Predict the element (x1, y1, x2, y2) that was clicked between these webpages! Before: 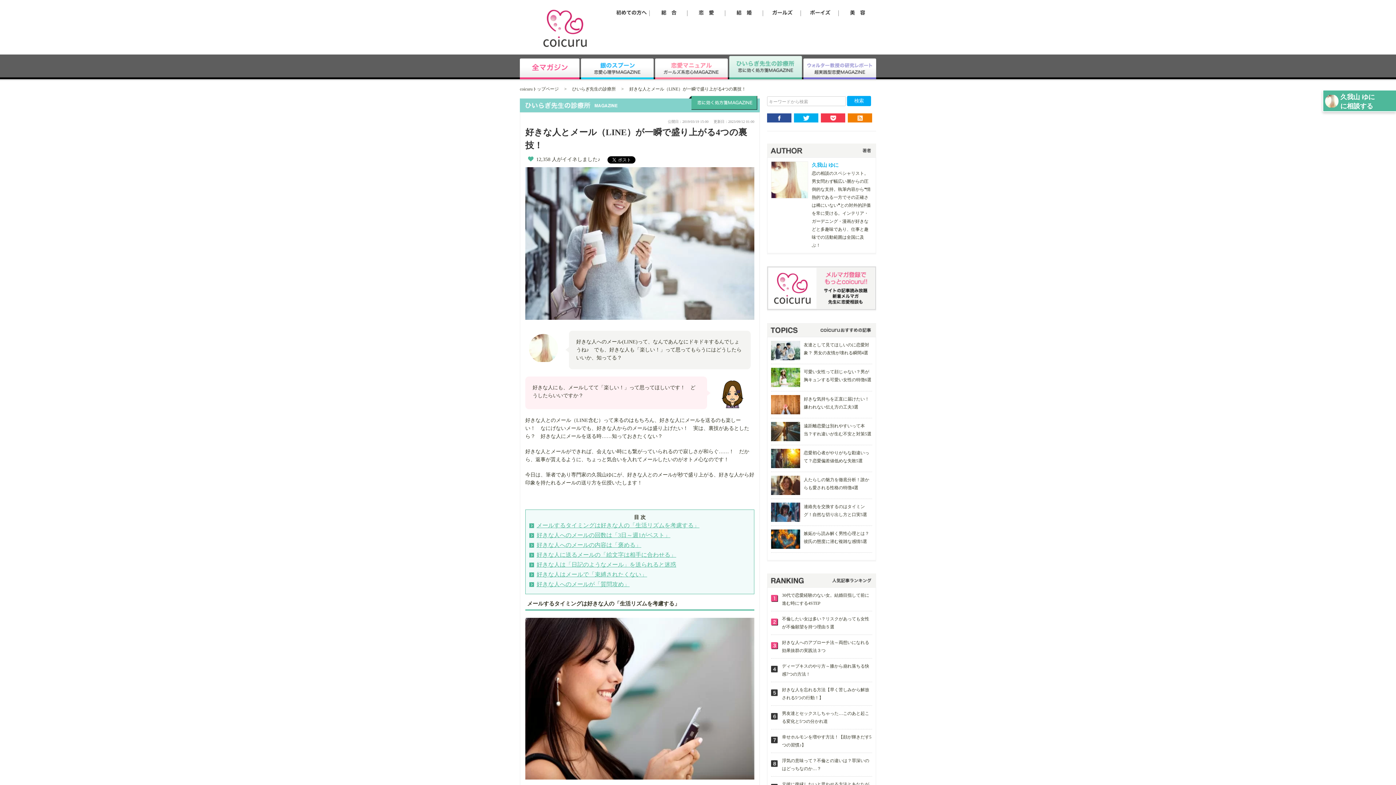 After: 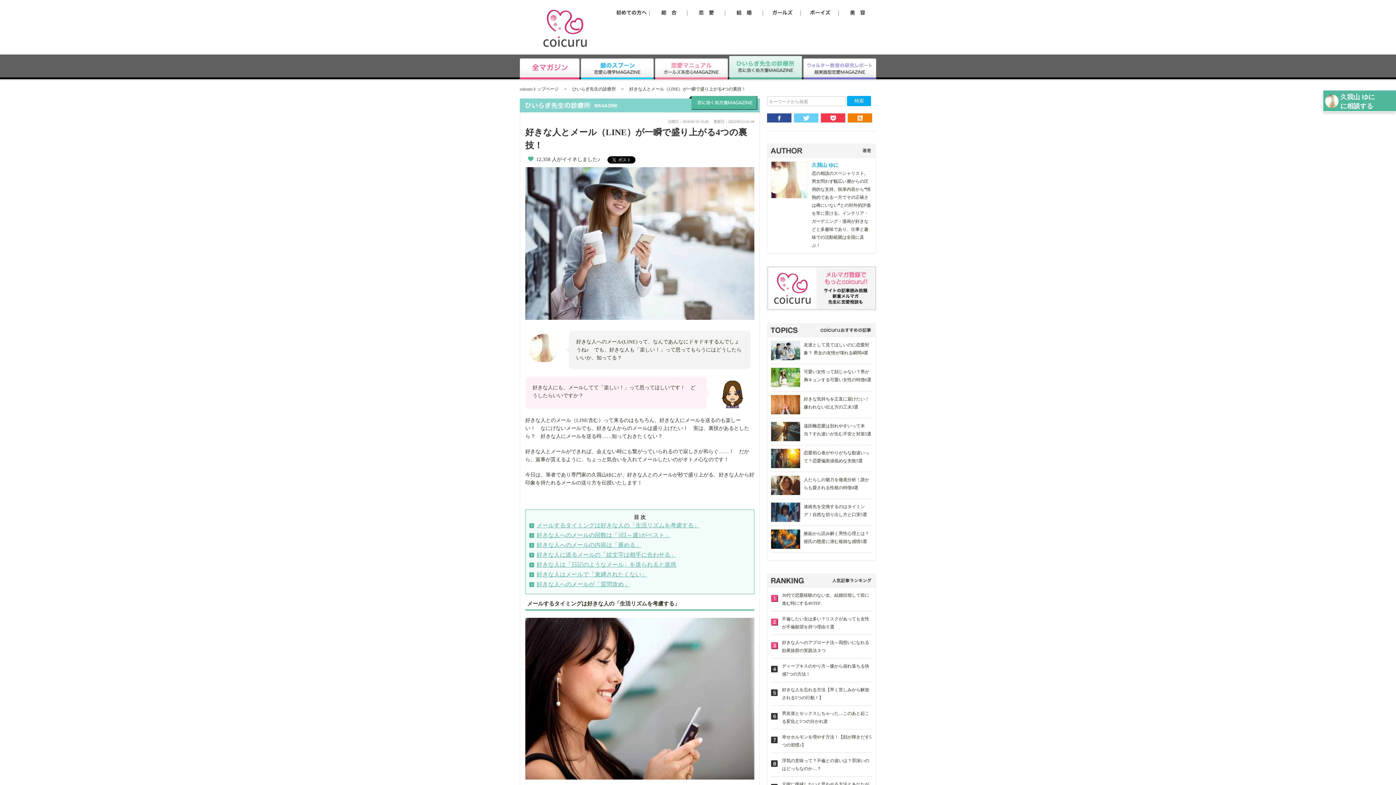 Action: bbox: (794, 116, 818, 121)